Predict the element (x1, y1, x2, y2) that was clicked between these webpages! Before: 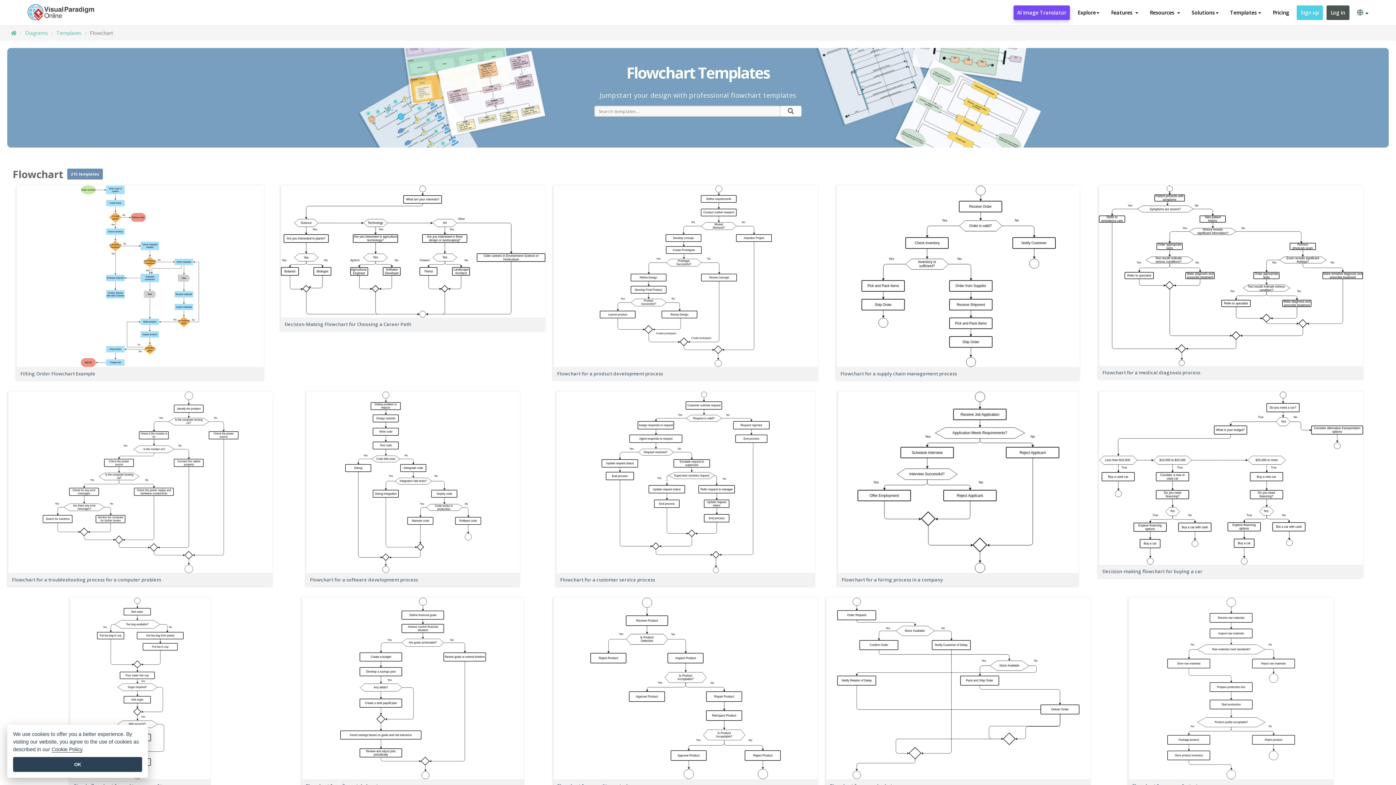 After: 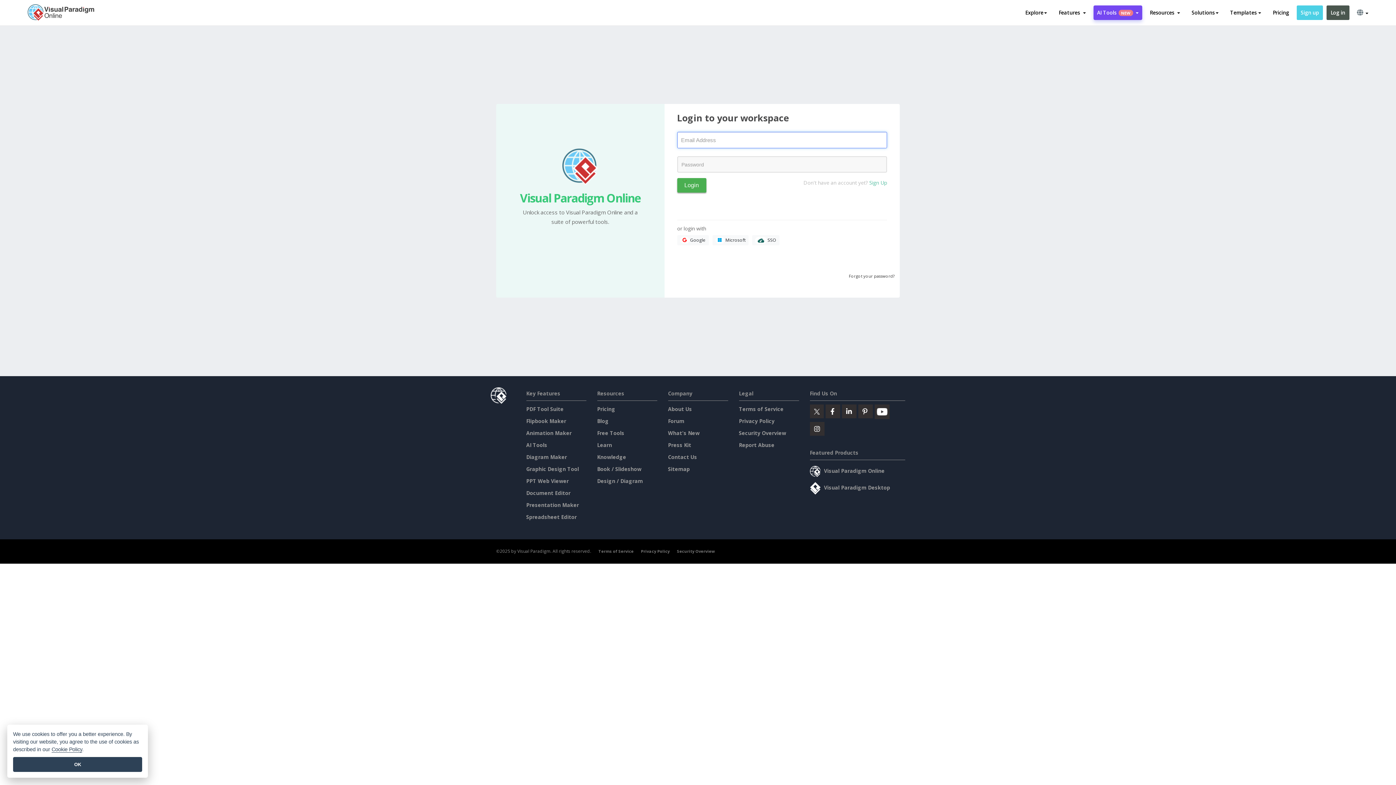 Action: label: Log in bbox: (1326, 5, 1349, 20)